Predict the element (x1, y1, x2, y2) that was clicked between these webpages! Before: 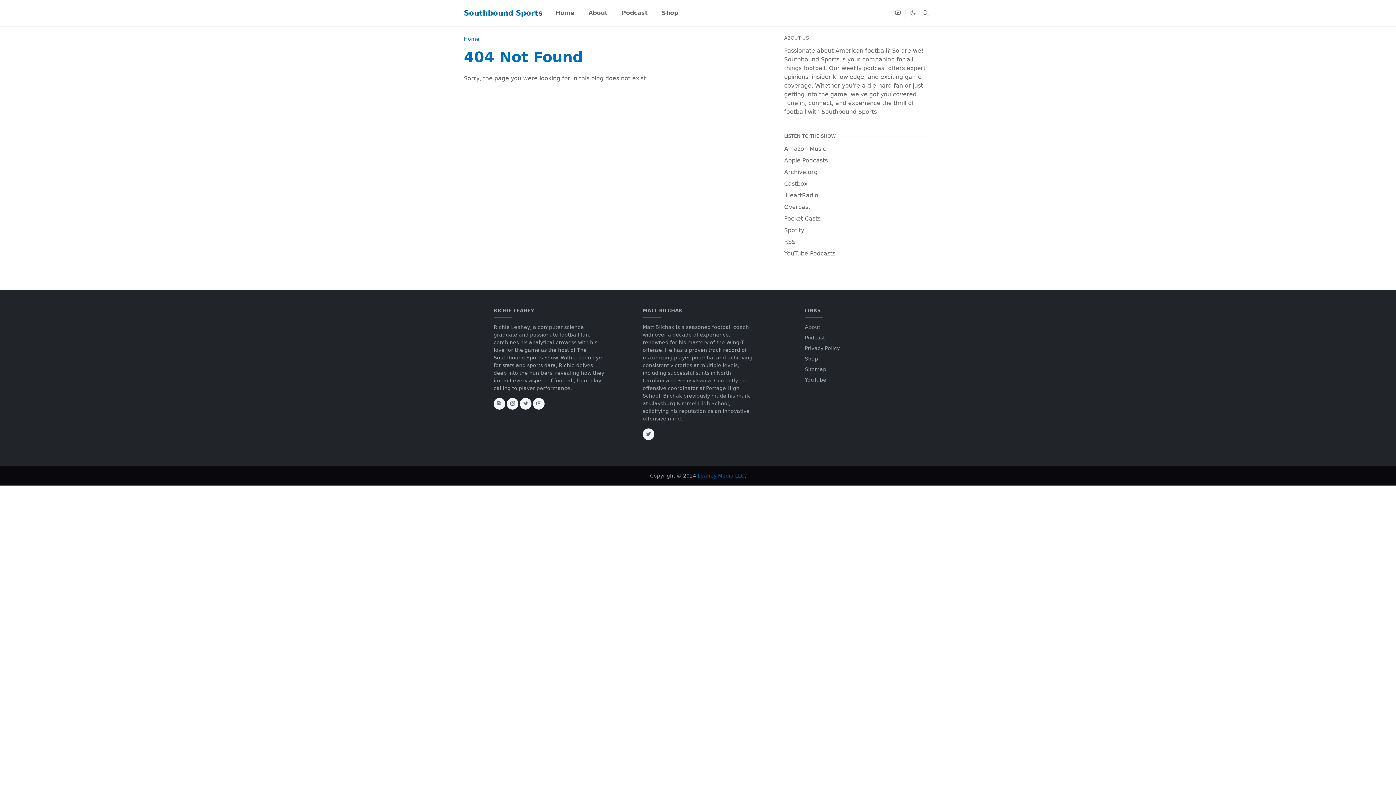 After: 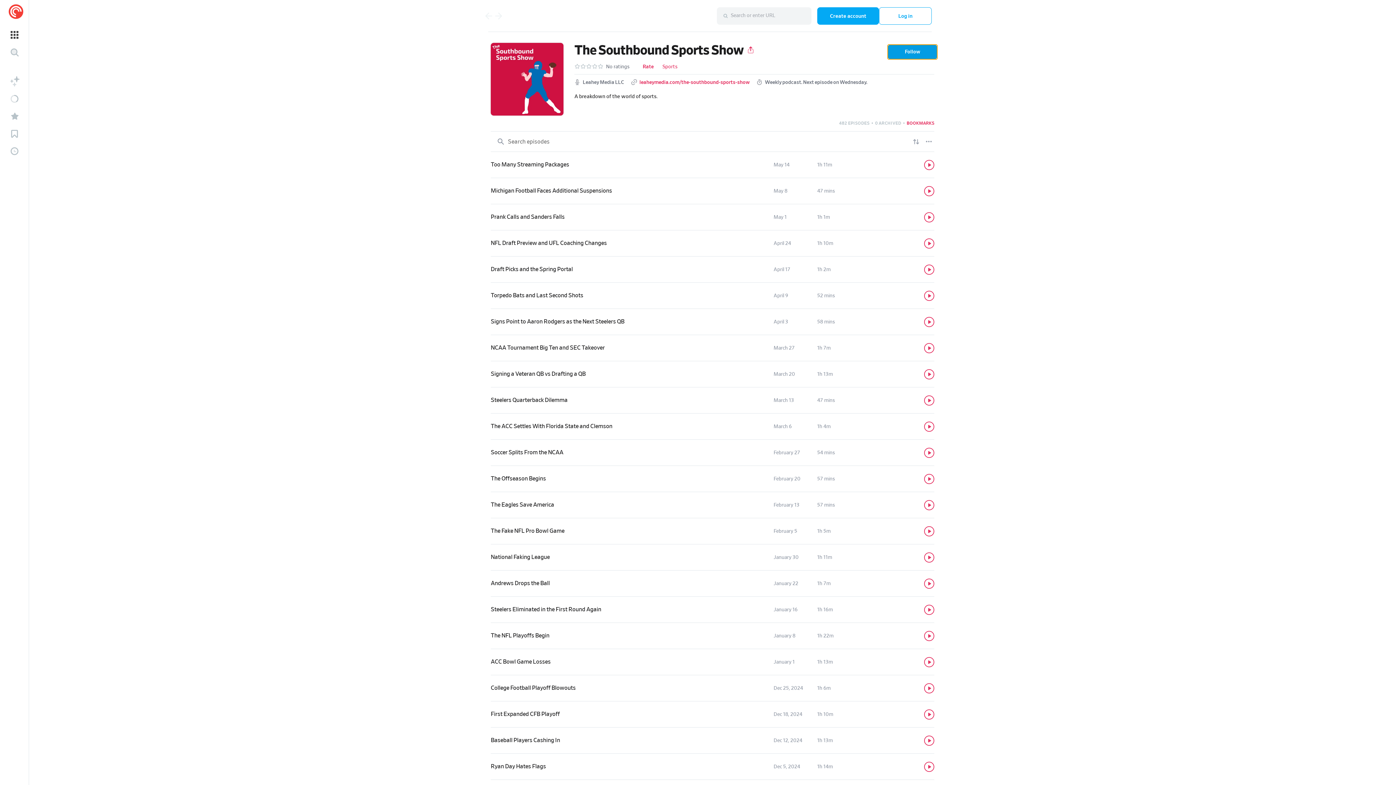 Action: label: Pocket Casts bbox: (784, 215, 820, 222)